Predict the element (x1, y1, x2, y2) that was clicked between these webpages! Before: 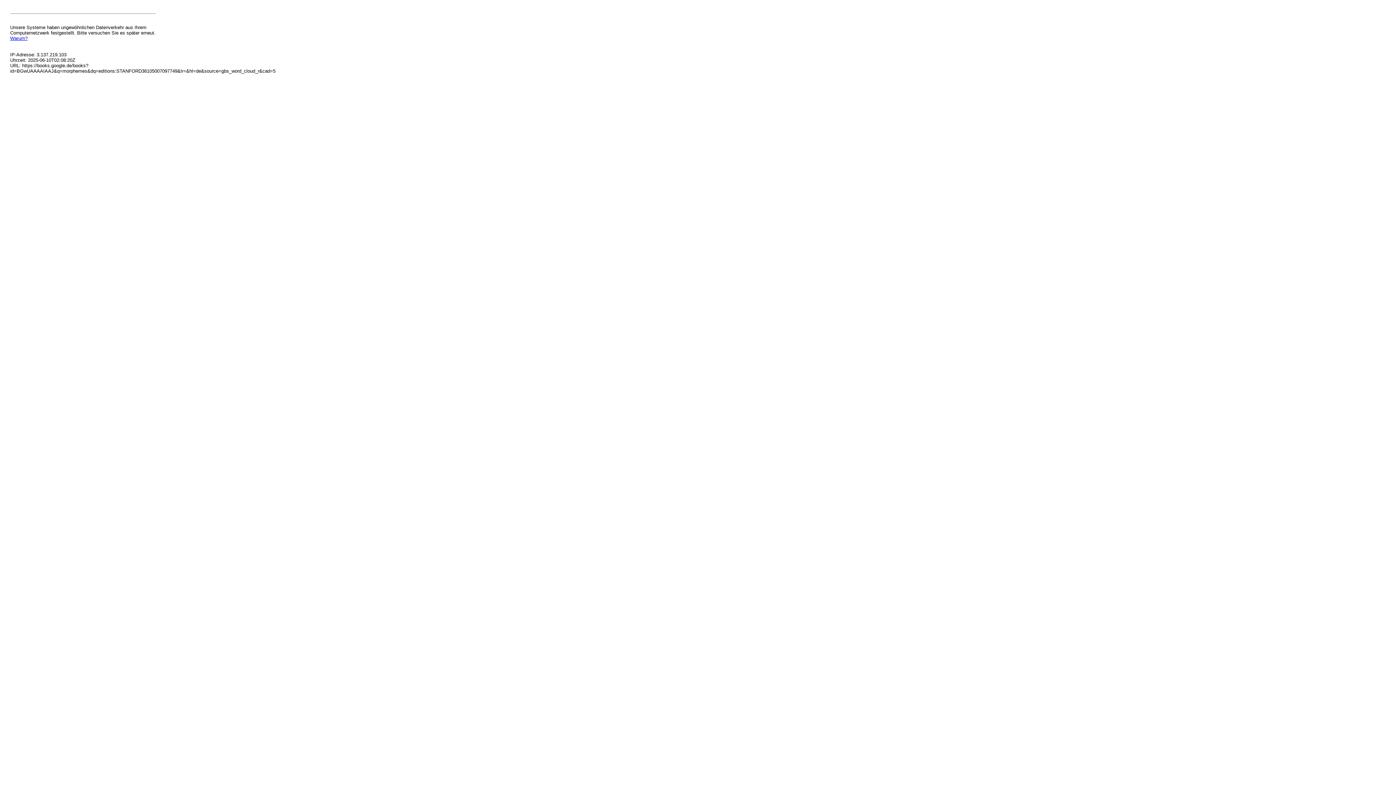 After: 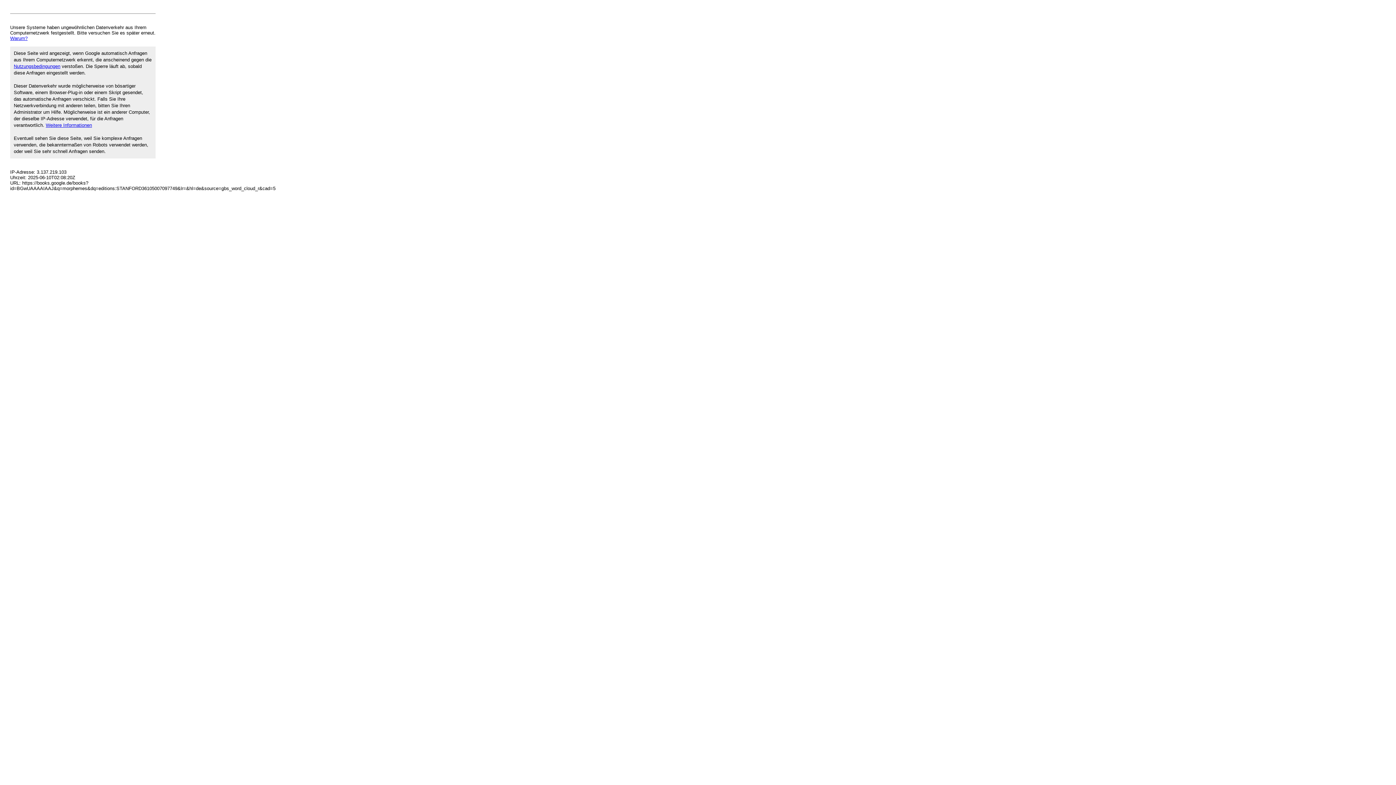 Action: label: Warum? bbox: (10, 35, 27, 41)